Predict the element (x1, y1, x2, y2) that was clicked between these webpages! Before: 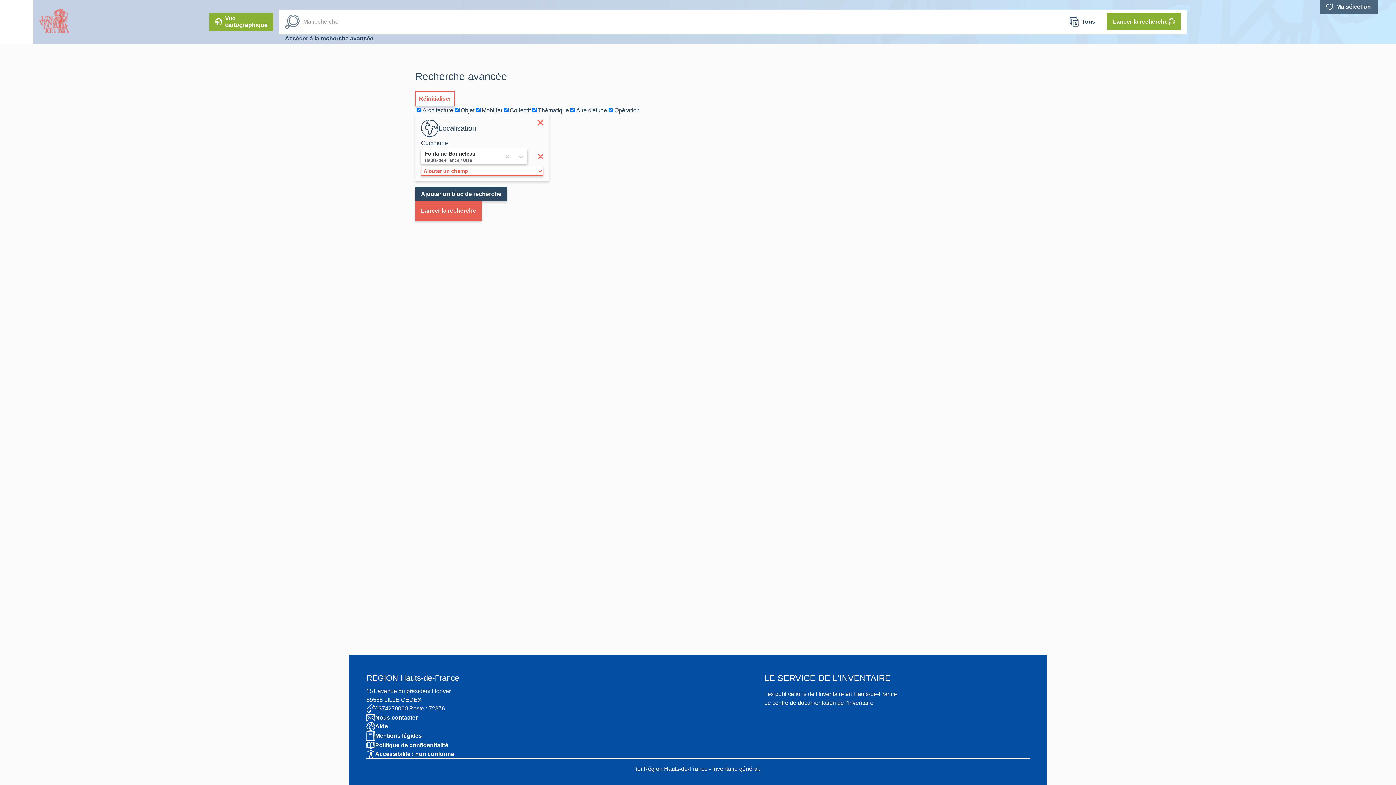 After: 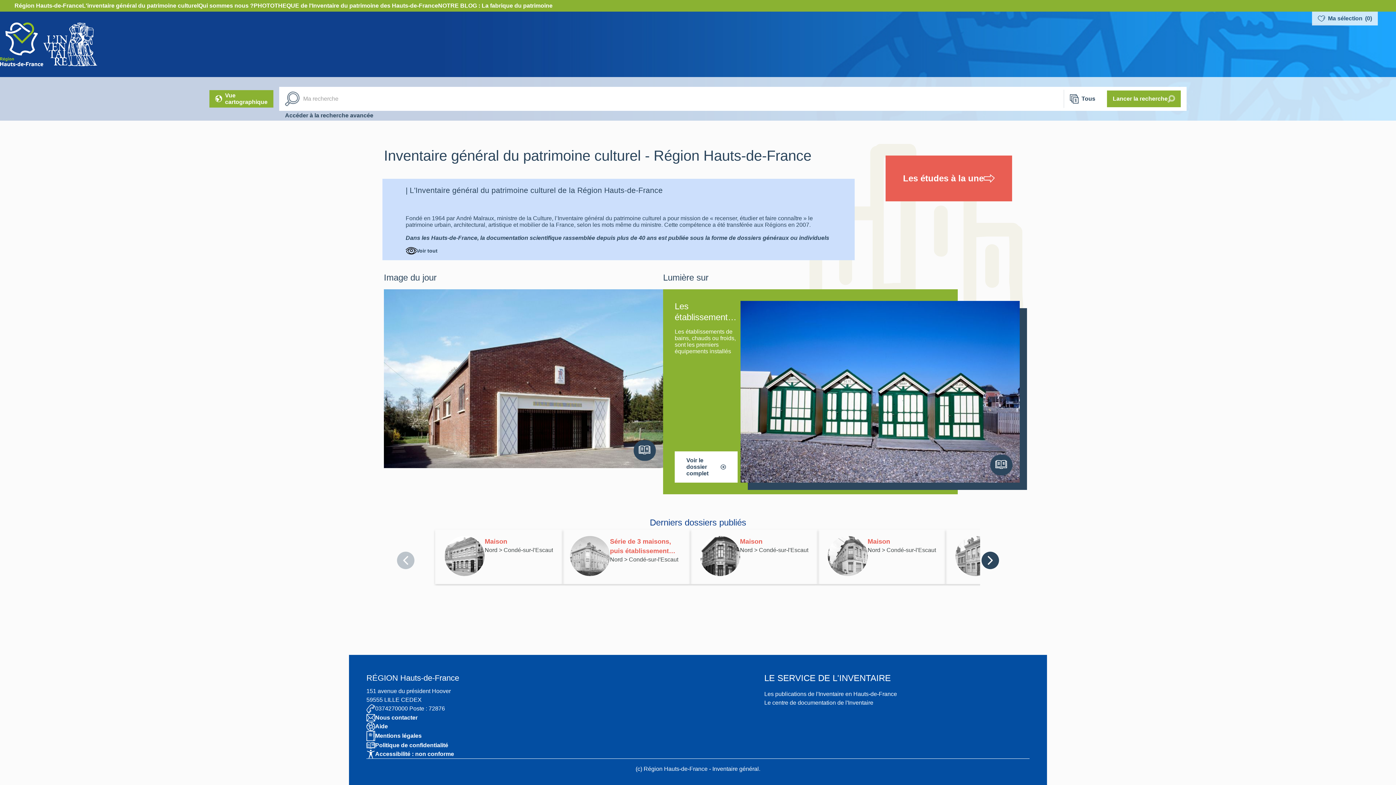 Action: bbox: (0, 0, 33, 43)